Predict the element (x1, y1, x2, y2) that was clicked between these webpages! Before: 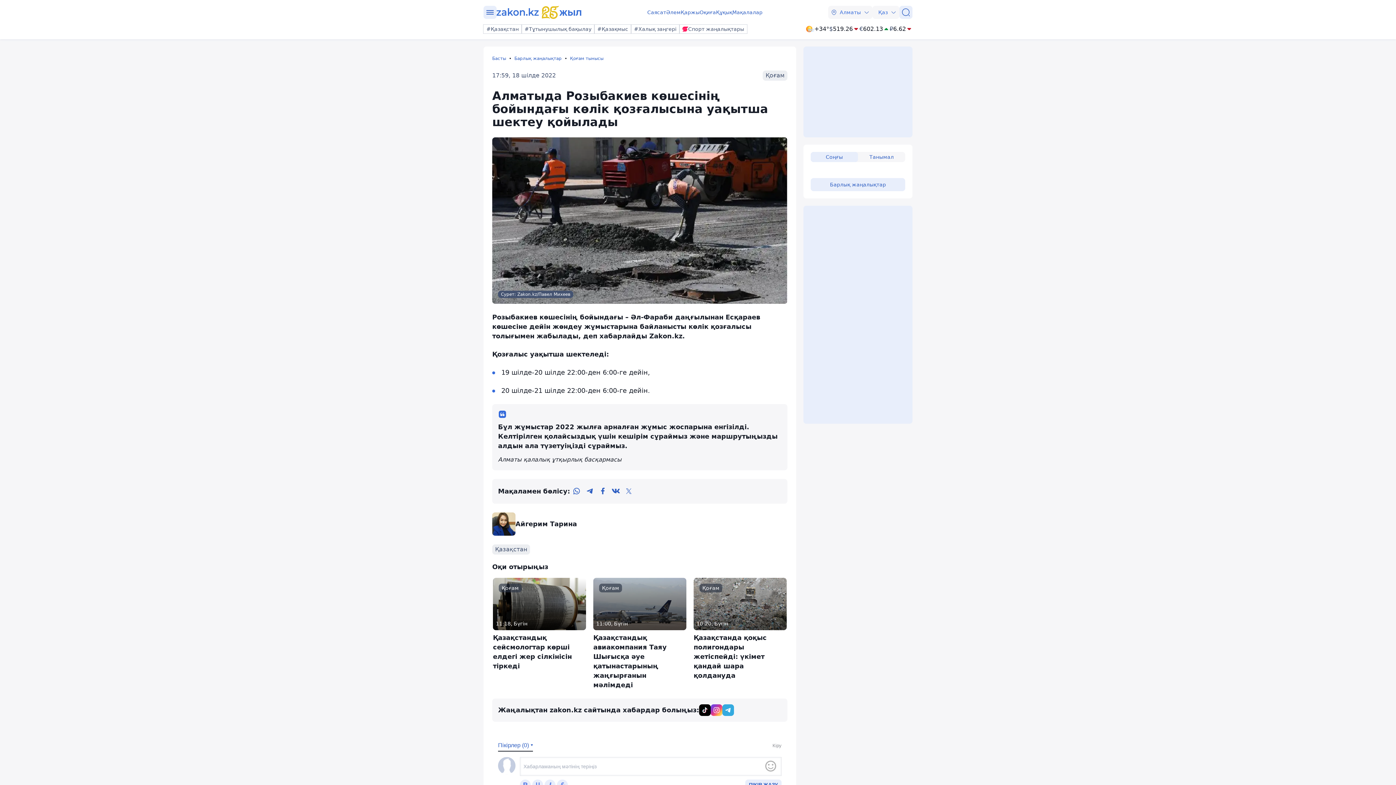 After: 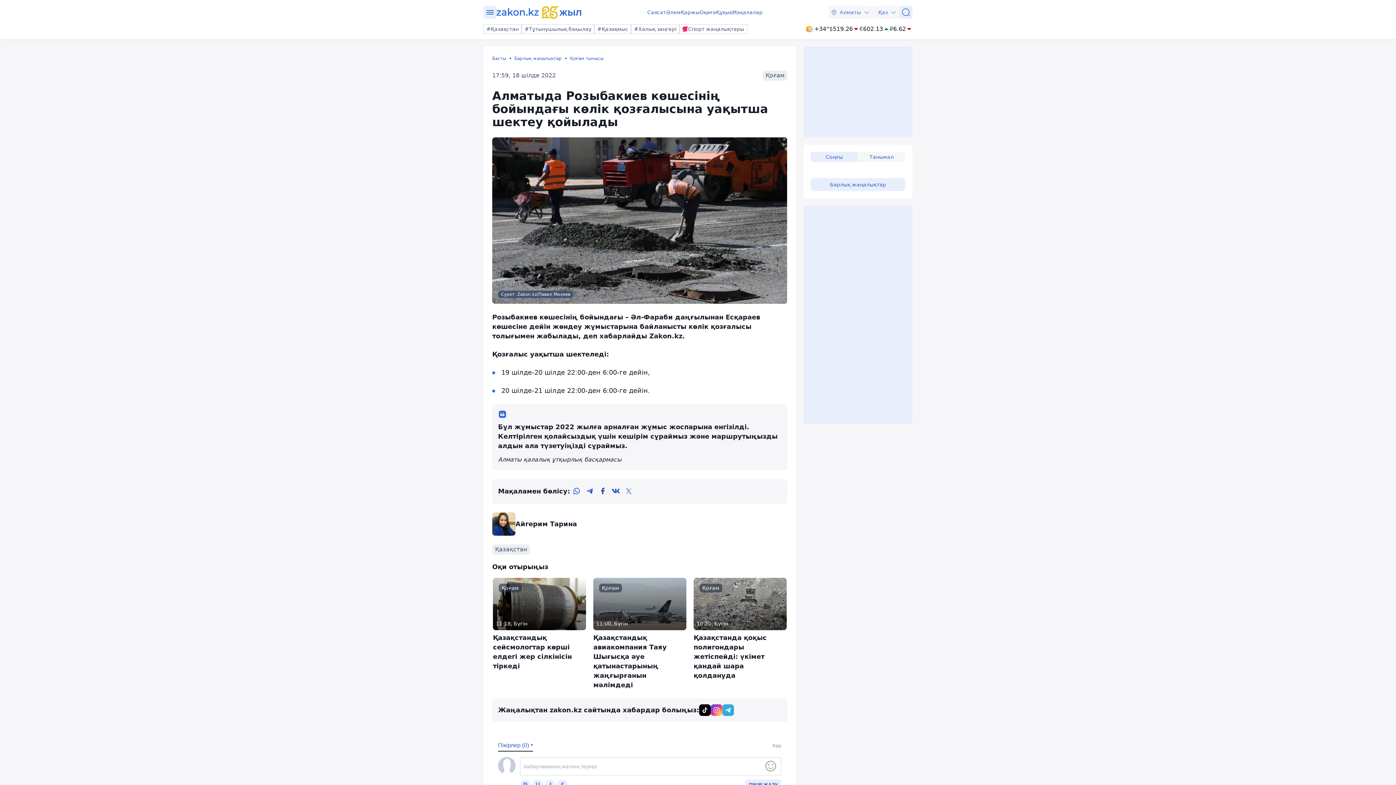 Action: bbox: (596, 485, 609, 498) label: facebook